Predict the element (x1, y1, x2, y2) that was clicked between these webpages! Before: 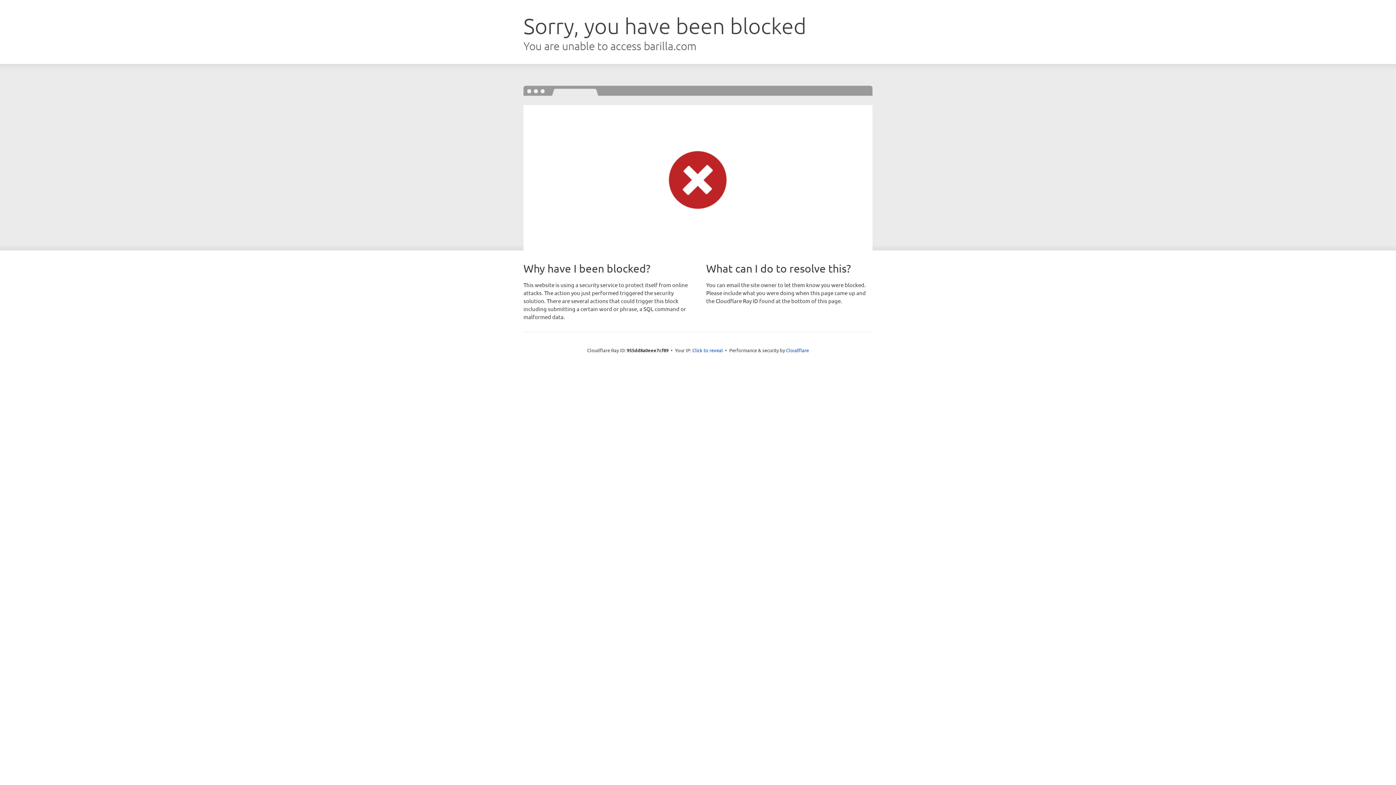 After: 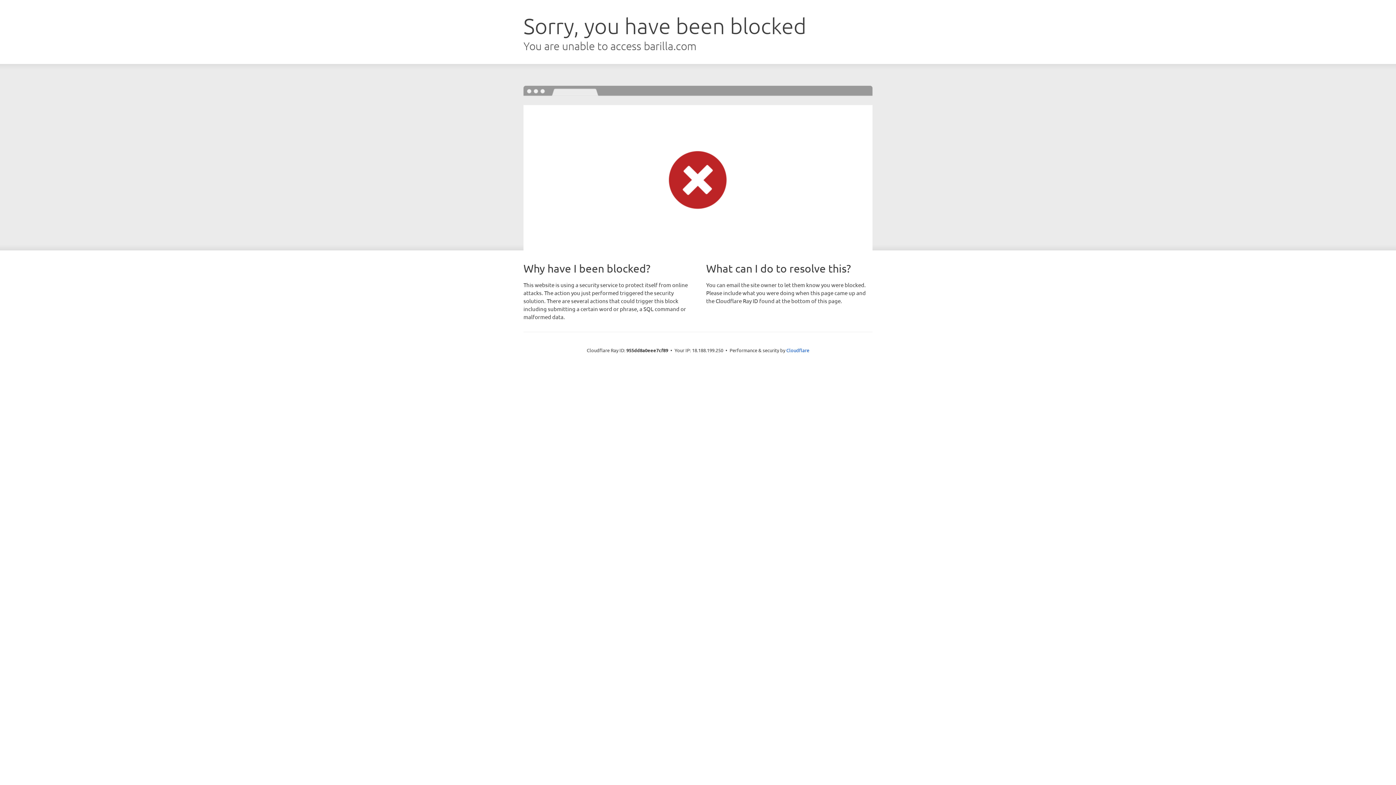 Action: label: Click to reveal bbox: (692, 346, 723, 353)